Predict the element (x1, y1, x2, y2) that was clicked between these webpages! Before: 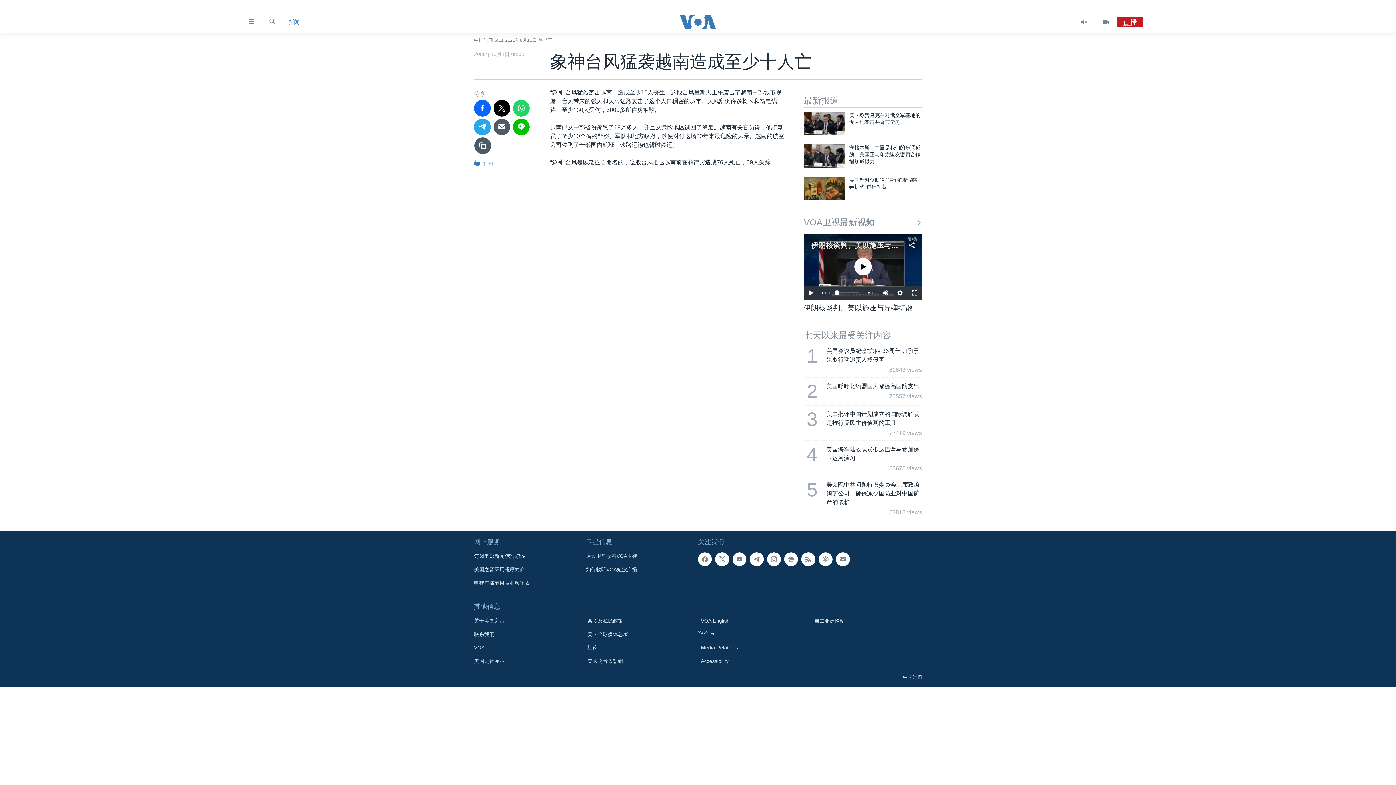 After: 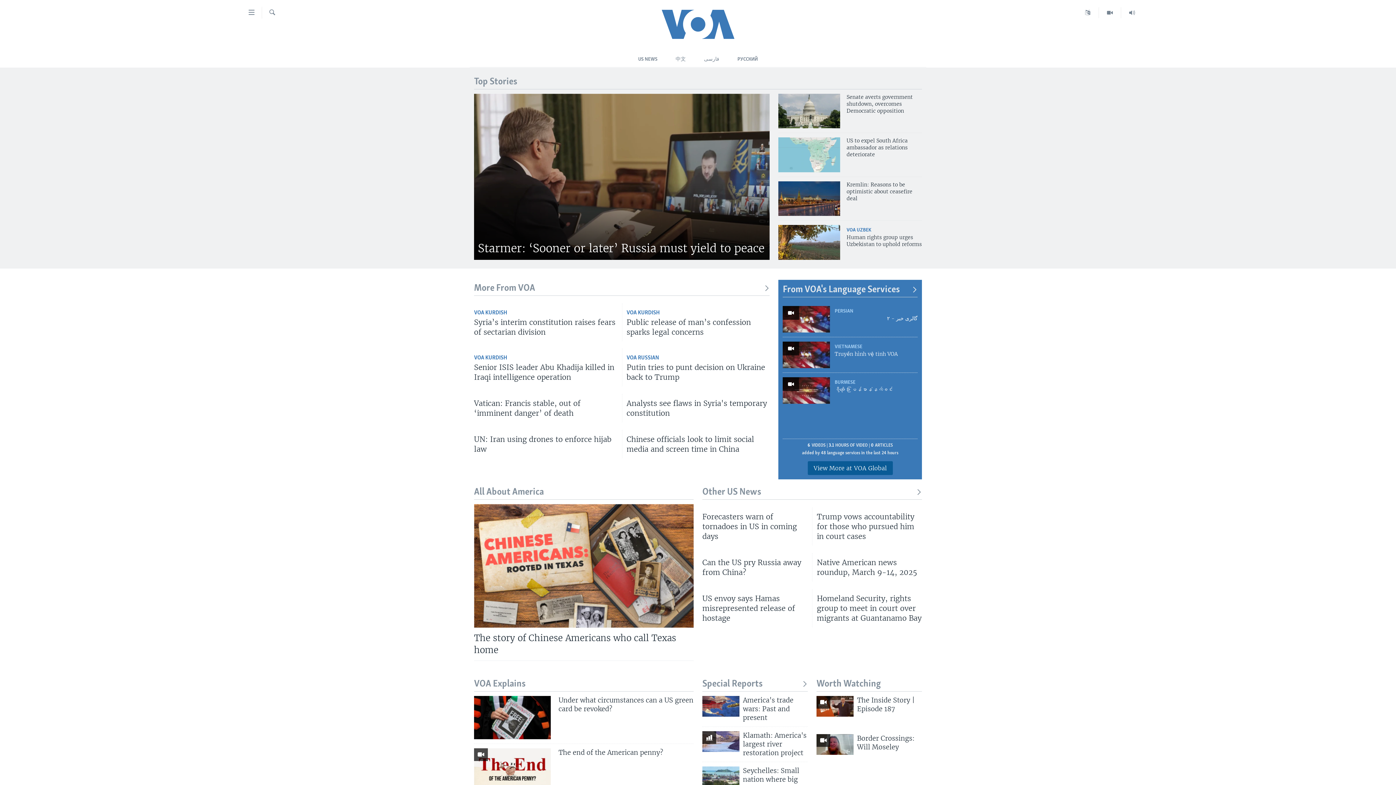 Action: bbox: (701, 617, 804, 624) label: VOA English